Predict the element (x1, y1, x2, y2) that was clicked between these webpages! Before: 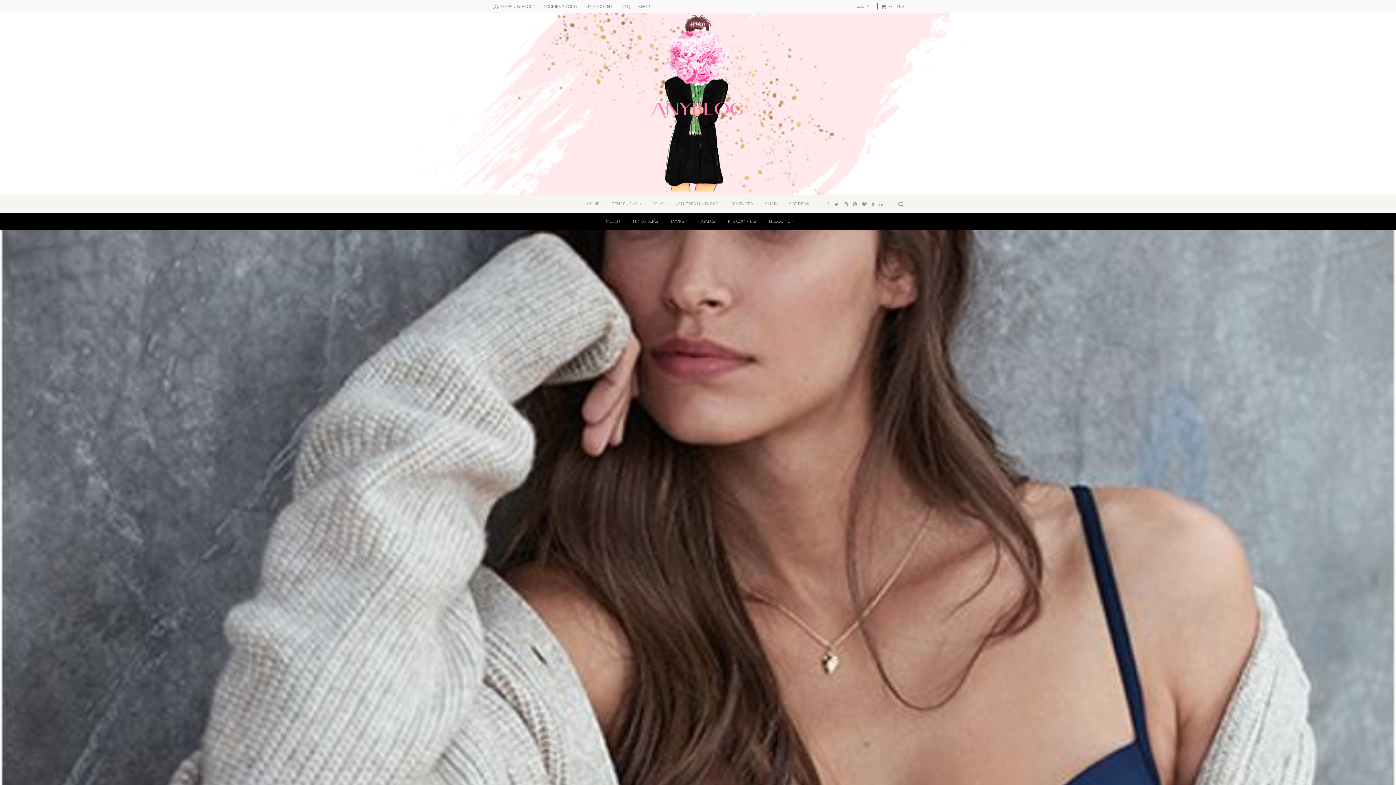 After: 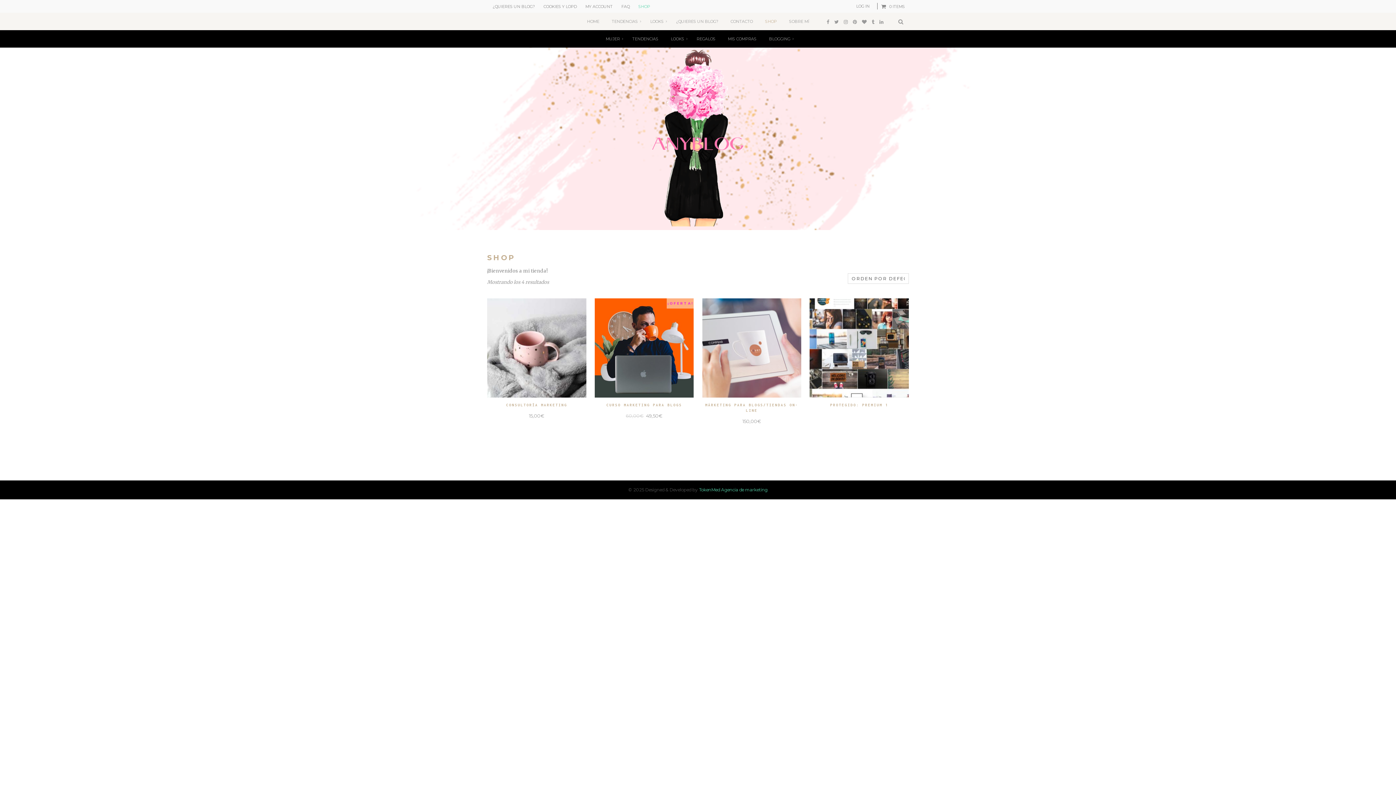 Action: bbox: (638, 0, 650, 12) label: SHOP